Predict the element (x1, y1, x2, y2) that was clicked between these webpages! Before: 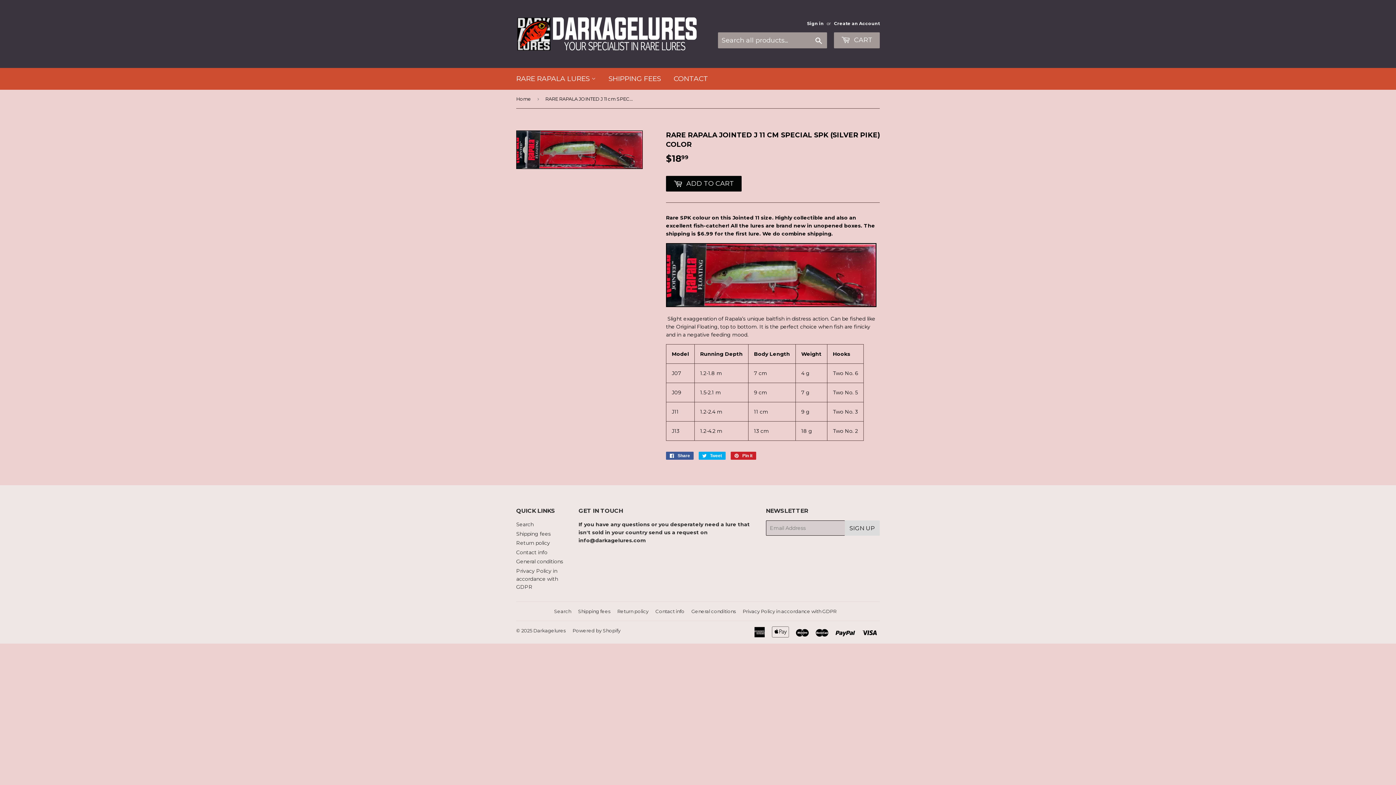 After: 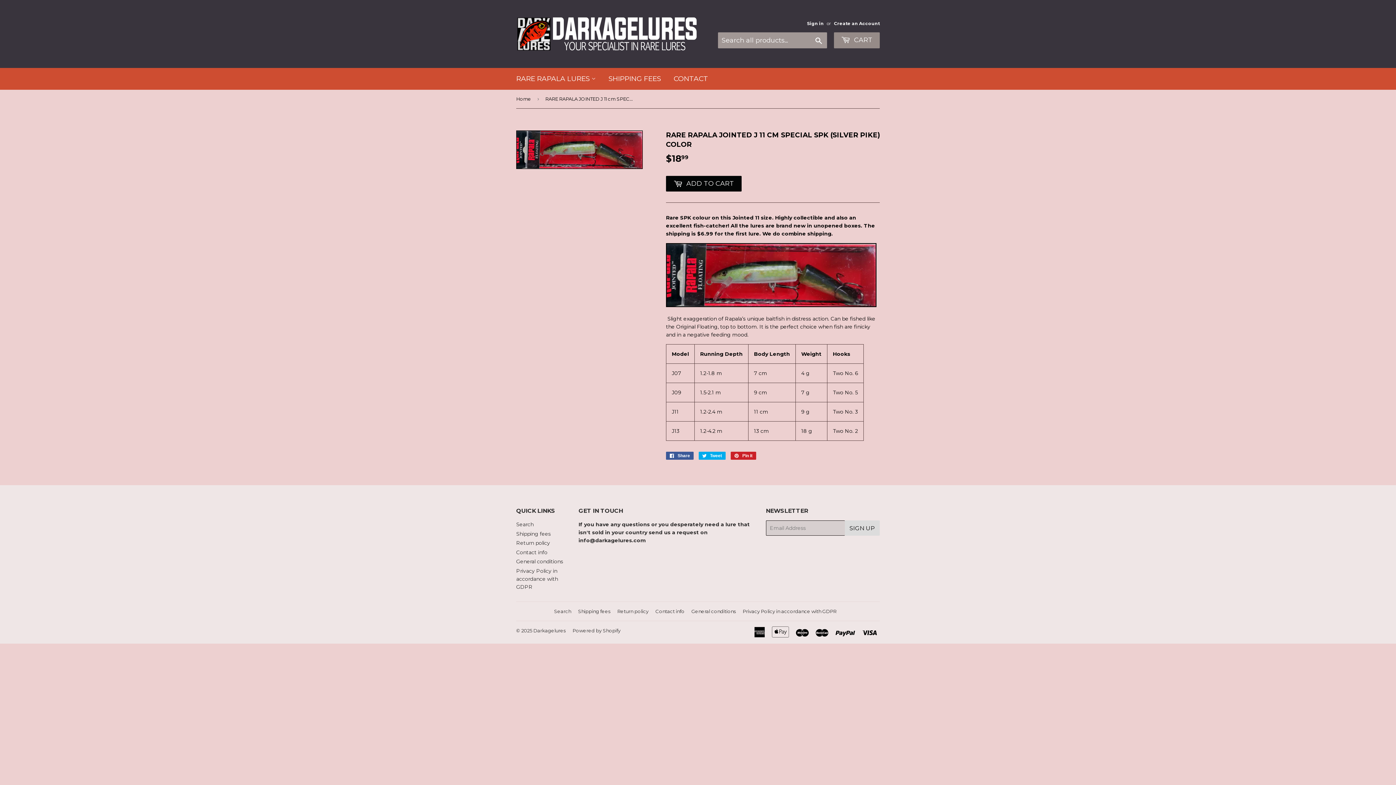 Action: label:  CART bbox: (834, 32, 880, 48)